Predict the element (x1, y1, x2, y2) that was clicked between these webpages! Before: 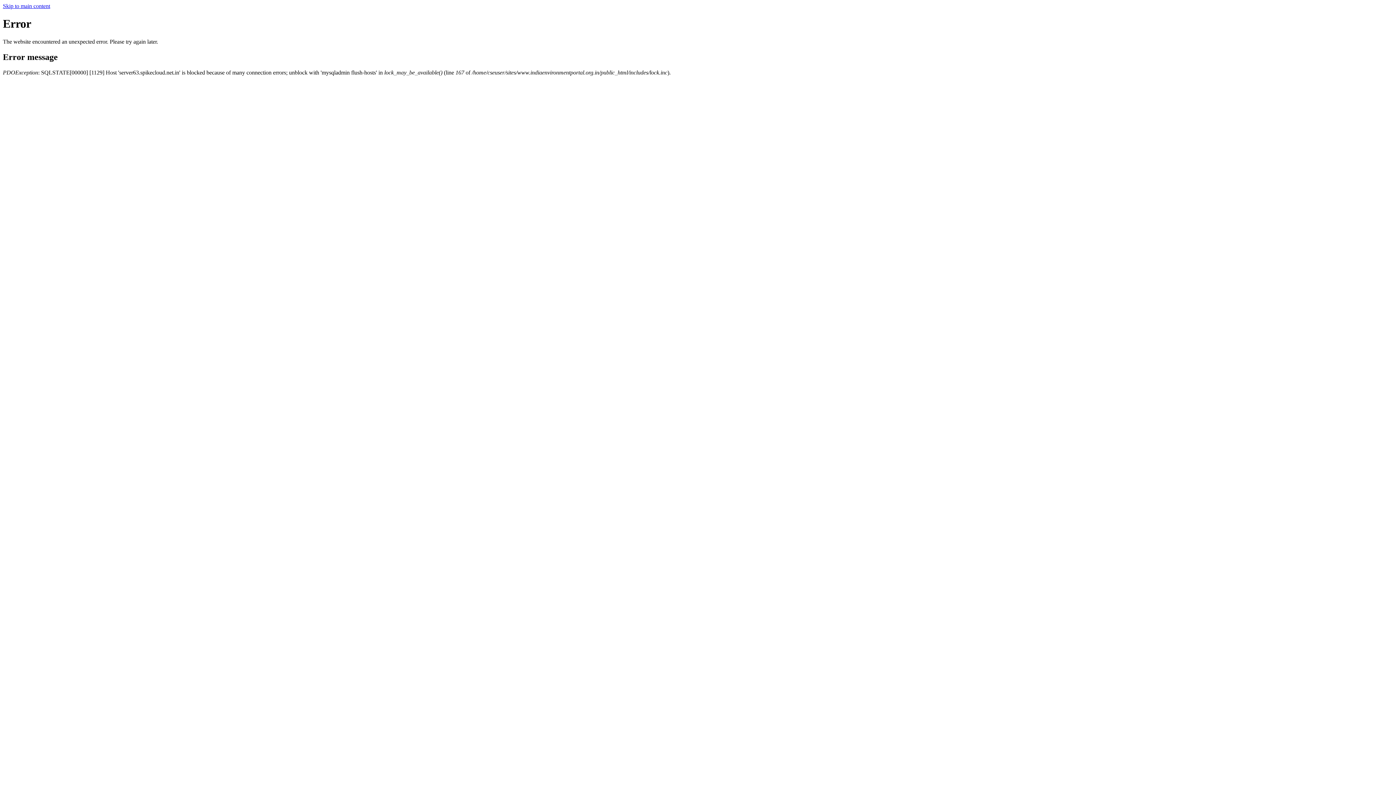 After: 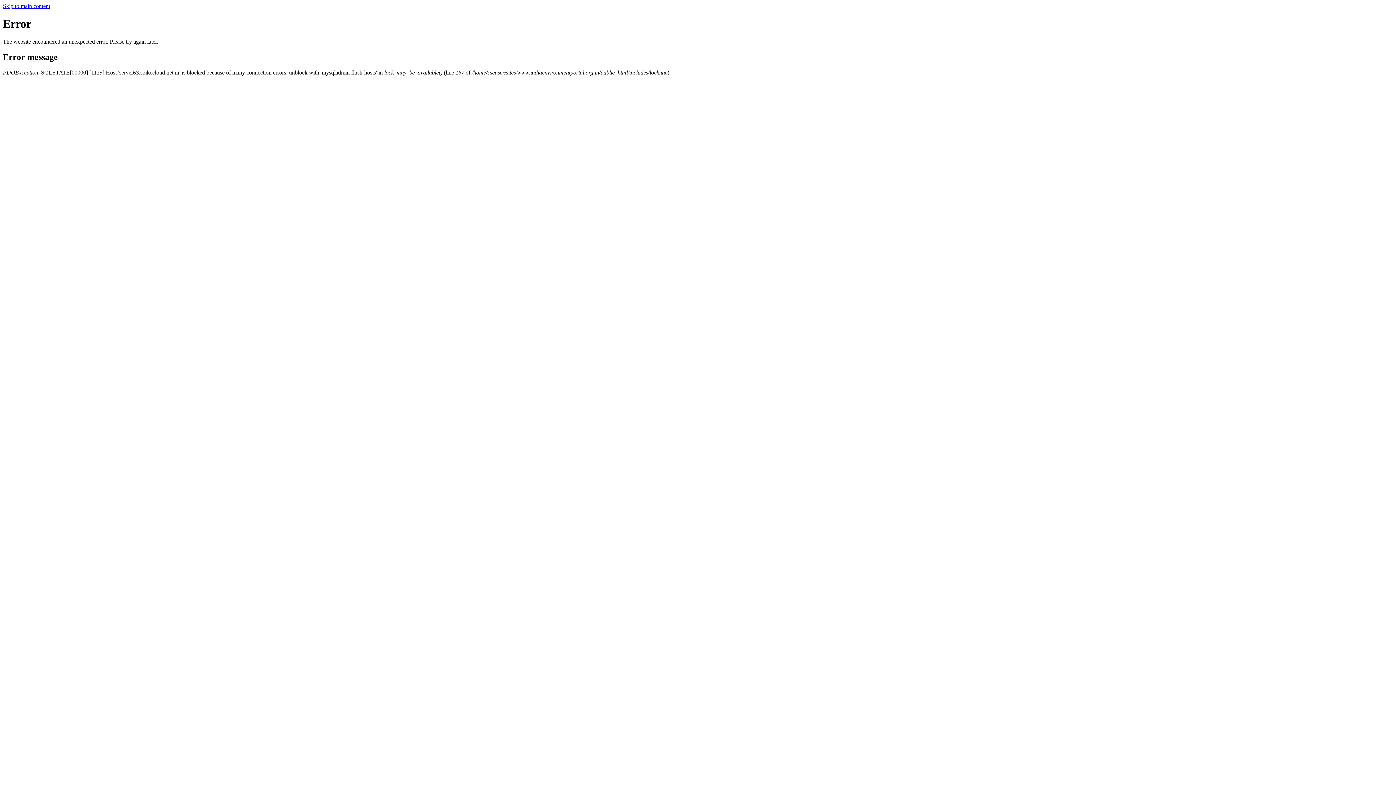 Action: bbox: (2, 2, 50, 9) label: Skip to main content